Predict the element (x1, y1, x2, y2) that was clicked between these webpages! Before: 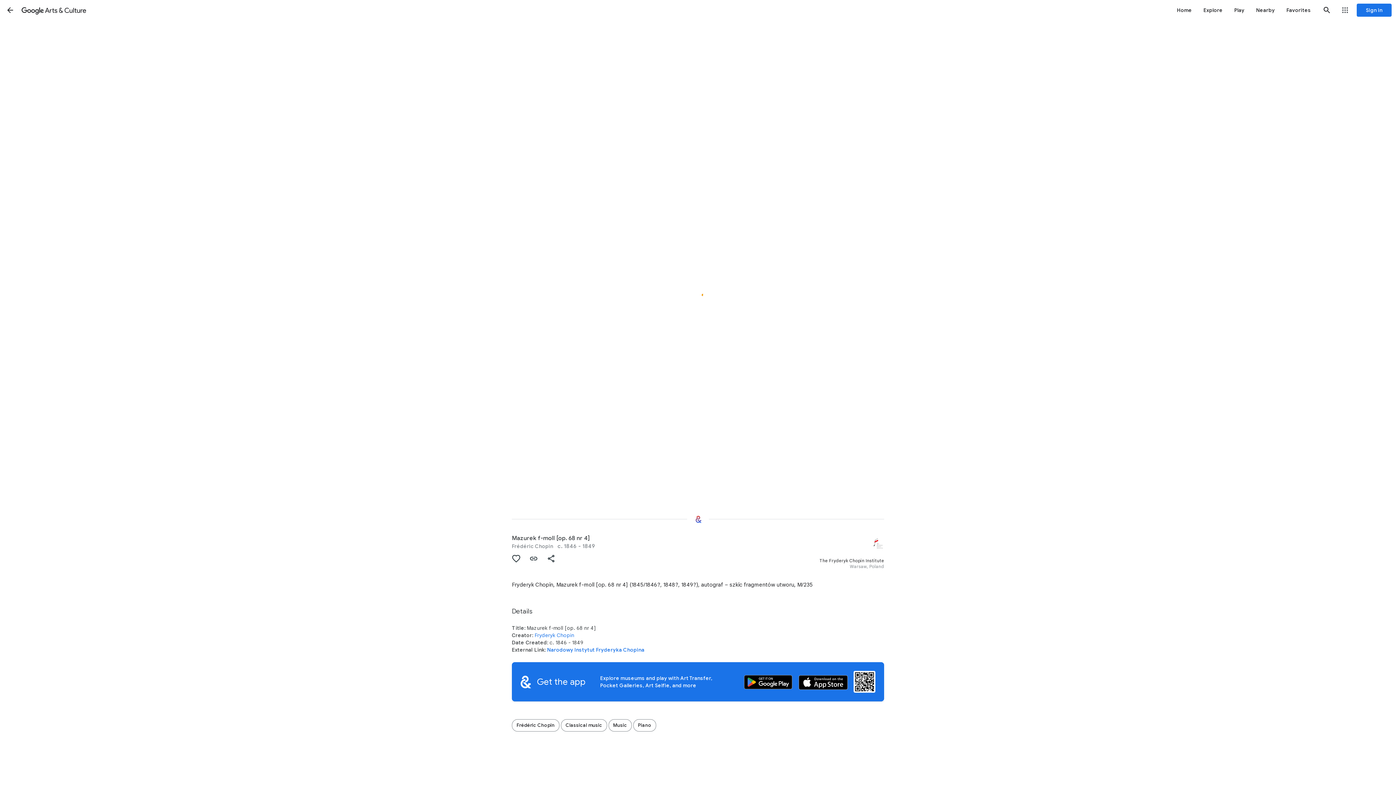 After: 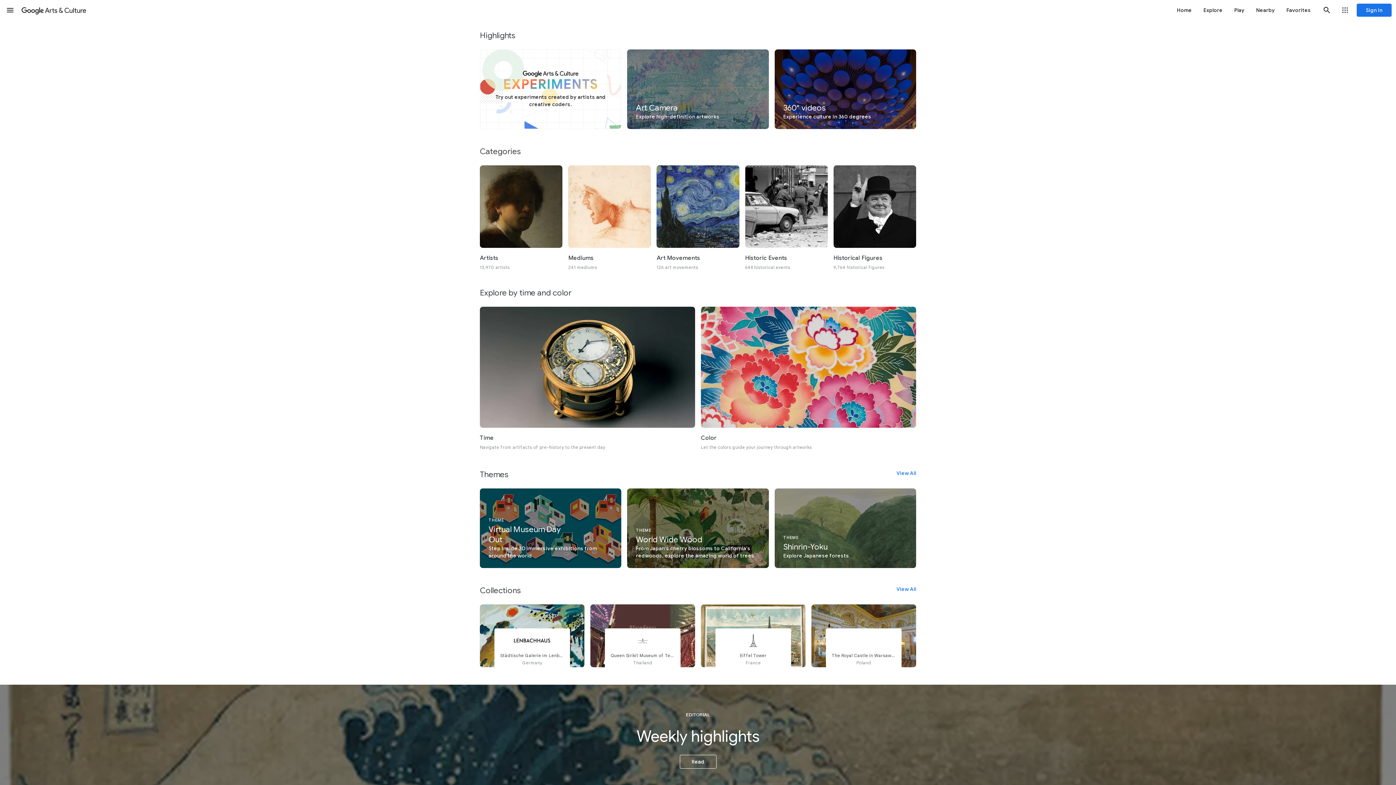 Action: label: Explore bbox: (1198, 0, 1228, 20)